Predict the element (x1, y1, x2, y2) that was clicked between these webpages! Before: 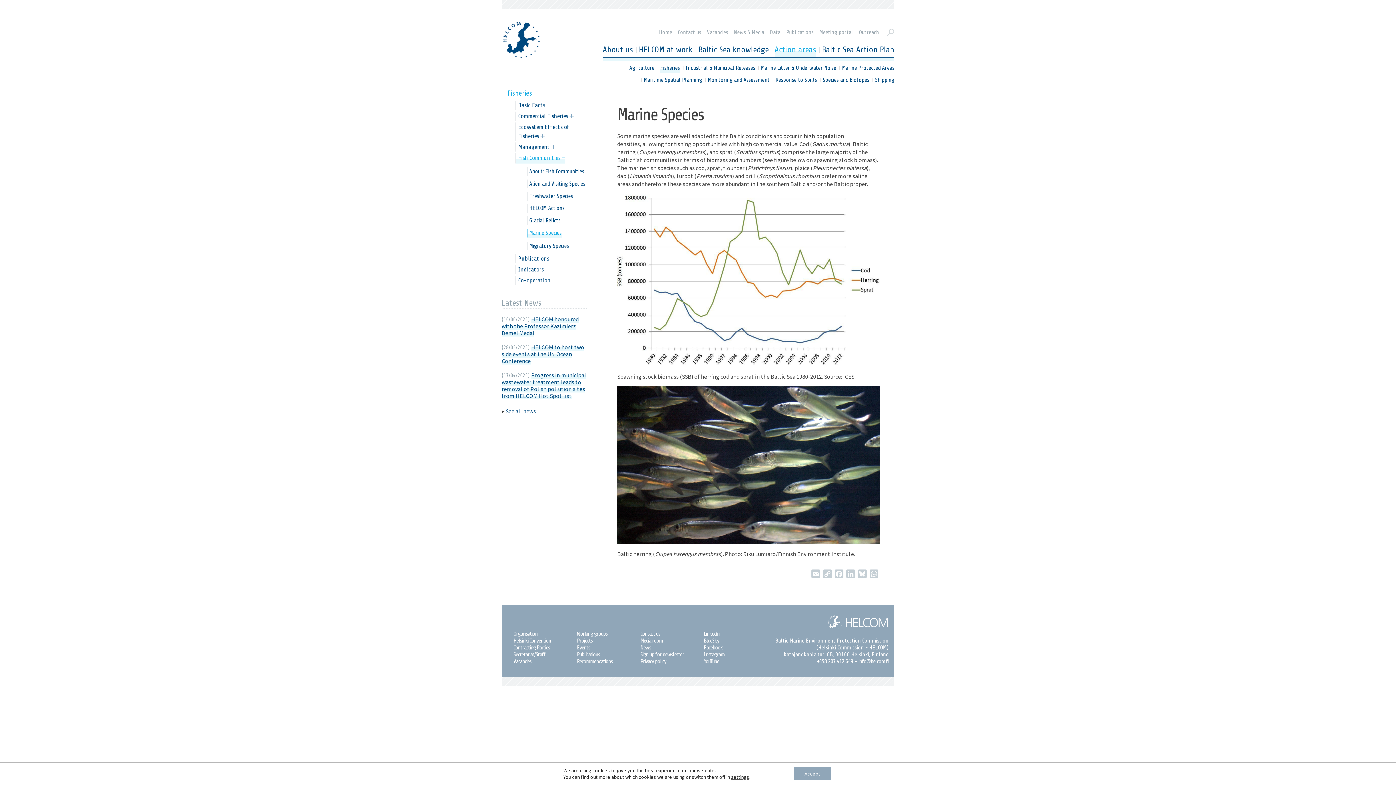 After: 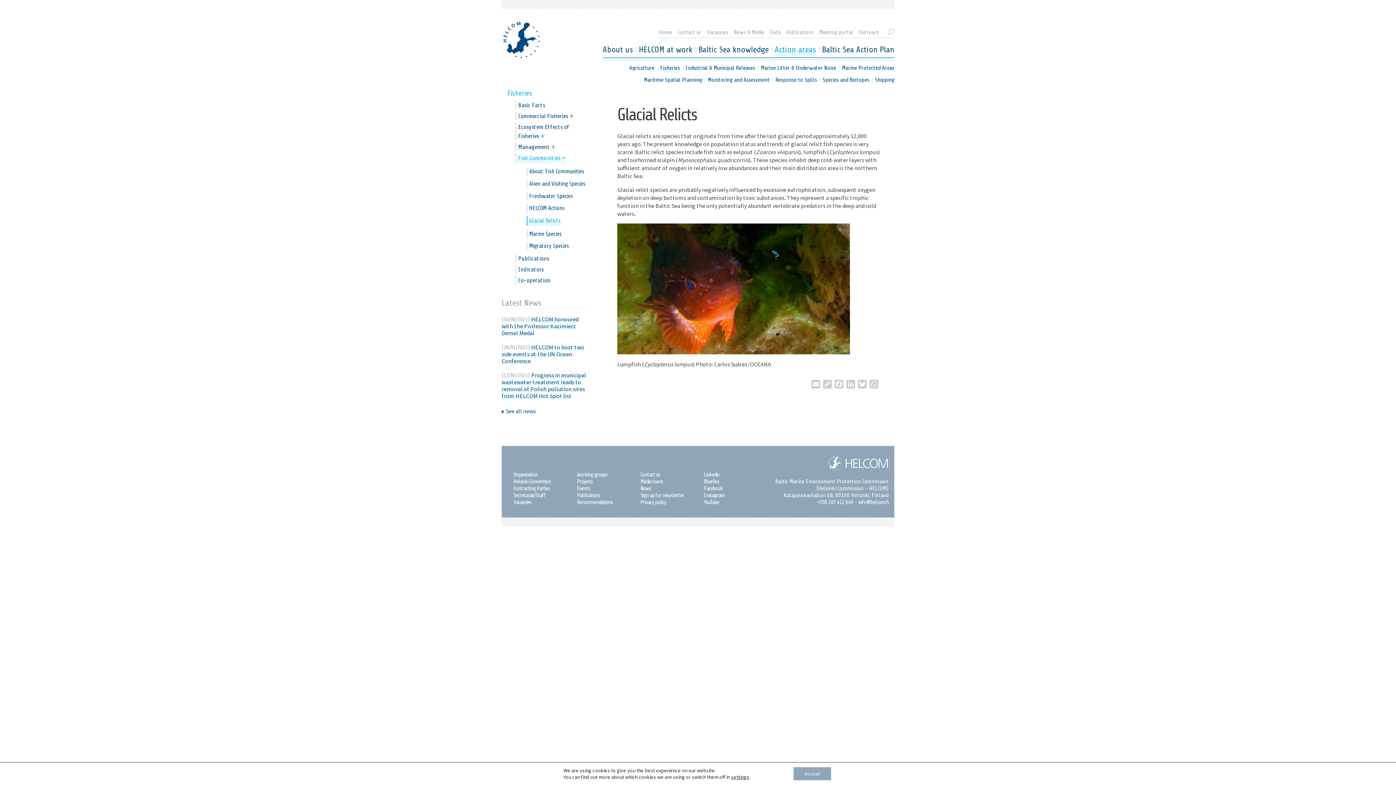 Action: label: Glacial Relicts bbox: (526, 216, 560, 225)